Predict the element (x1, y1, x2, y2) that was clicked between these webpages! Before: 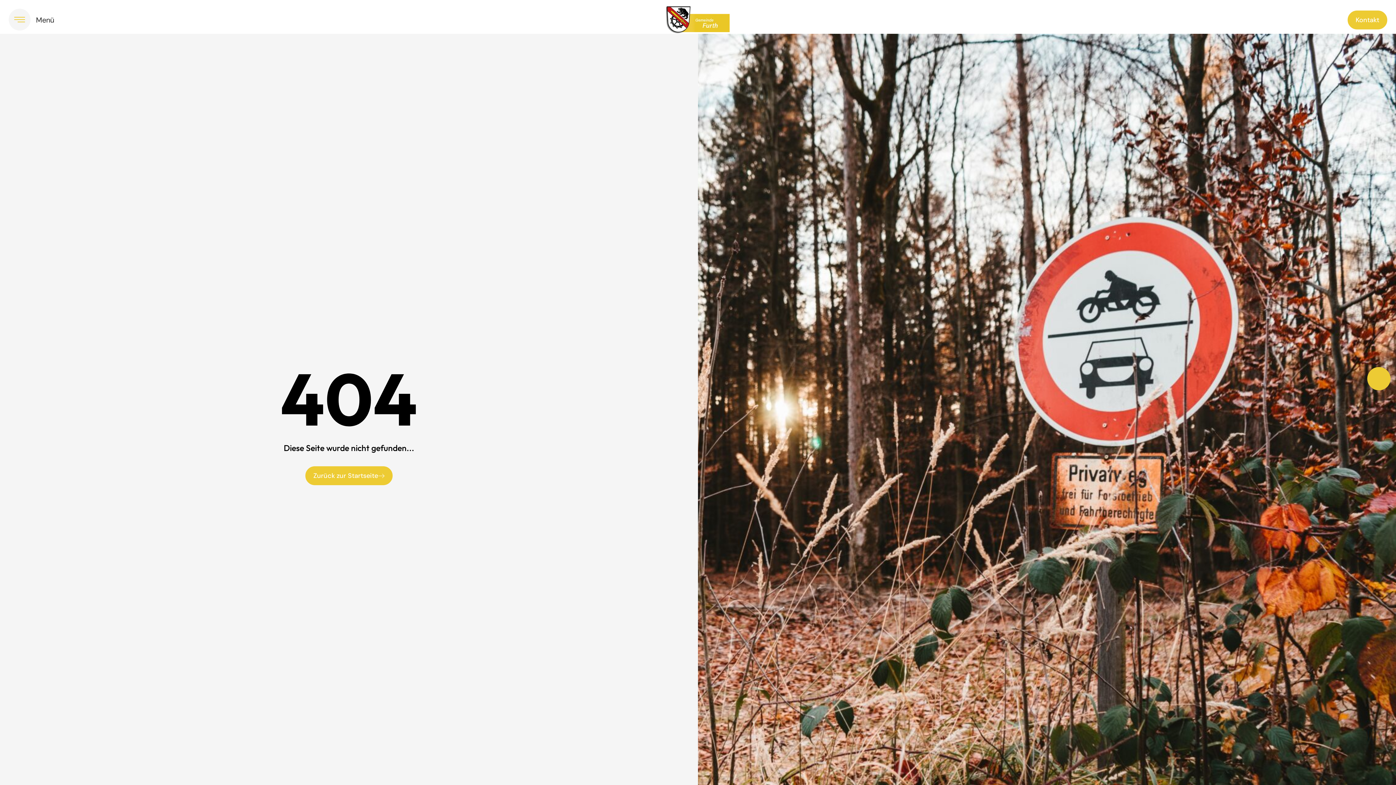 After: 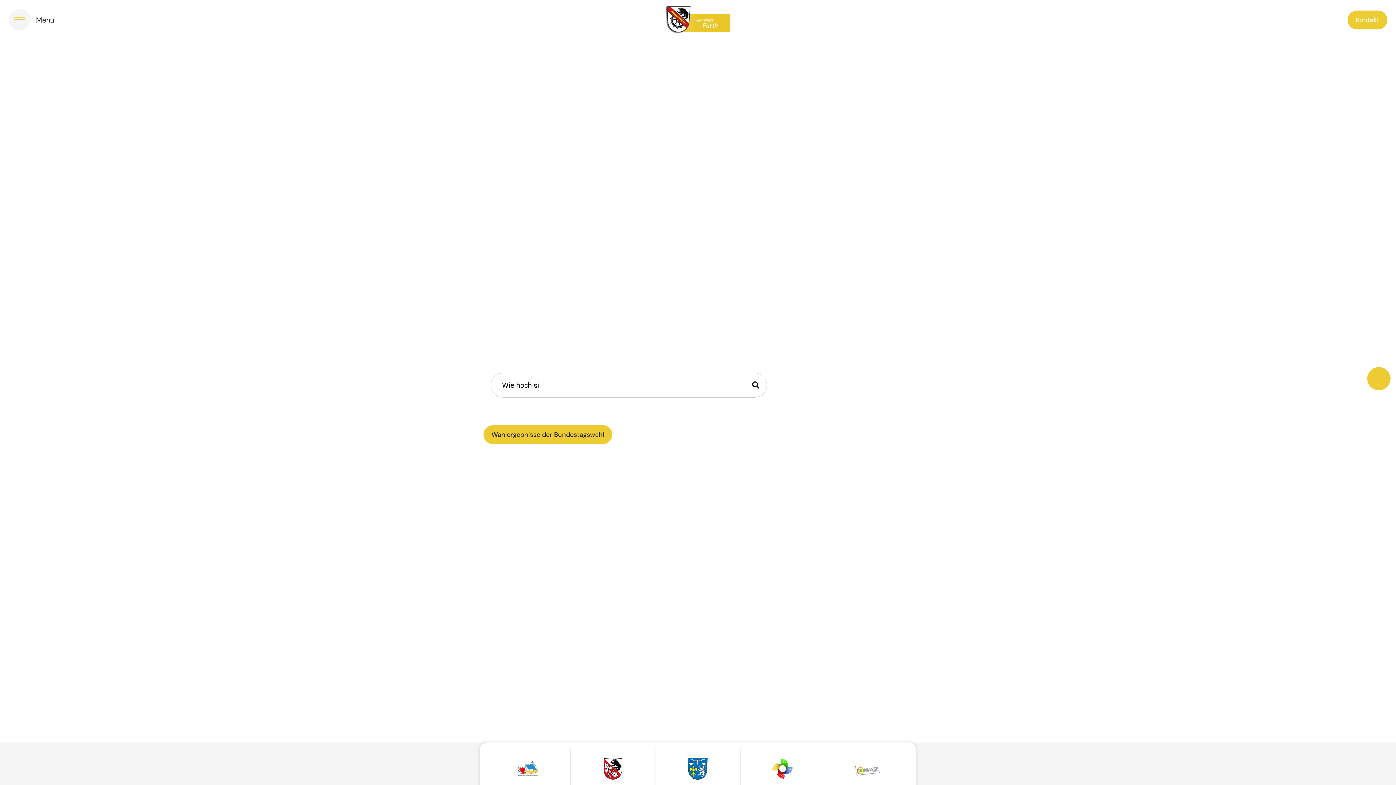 Action: bbox: (666, 5, 729, 33) label: Link zur Startseite